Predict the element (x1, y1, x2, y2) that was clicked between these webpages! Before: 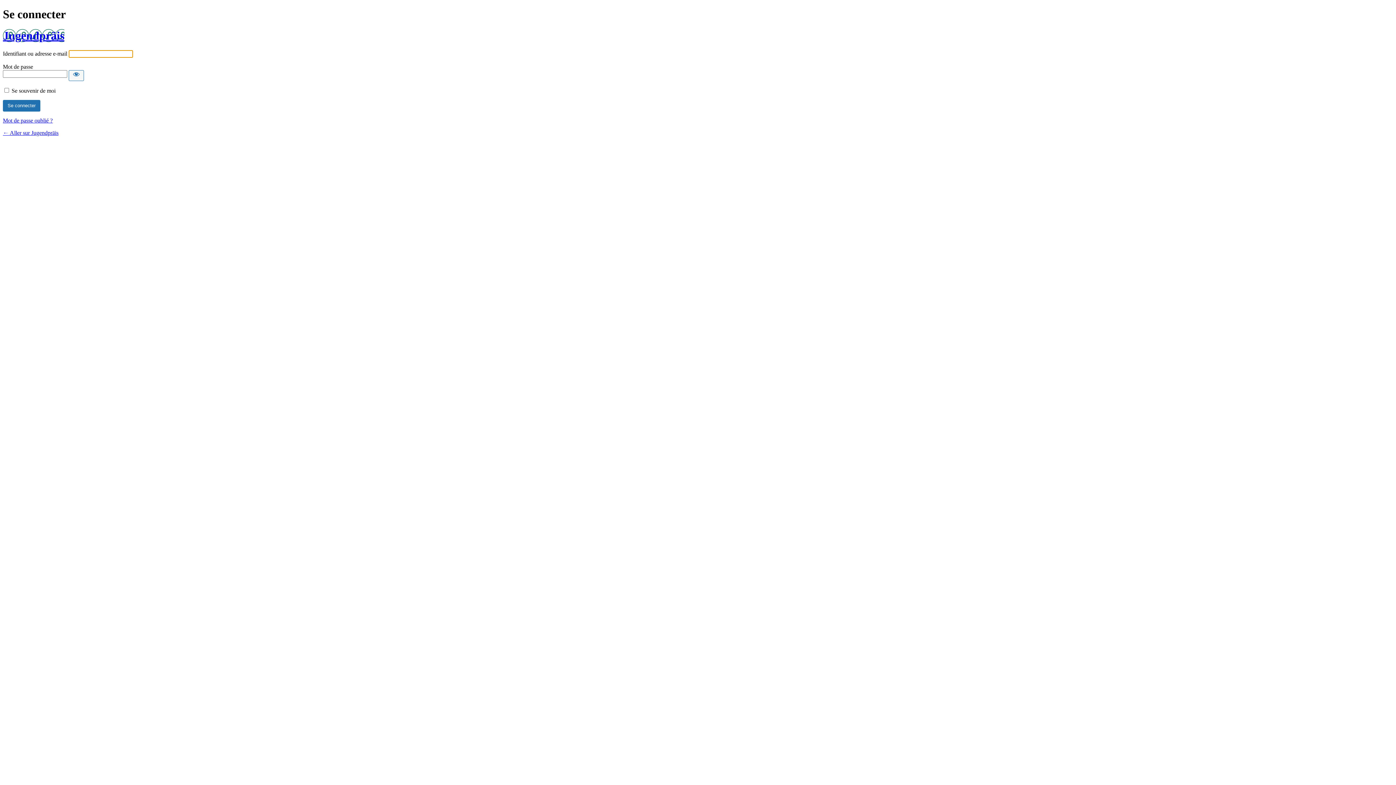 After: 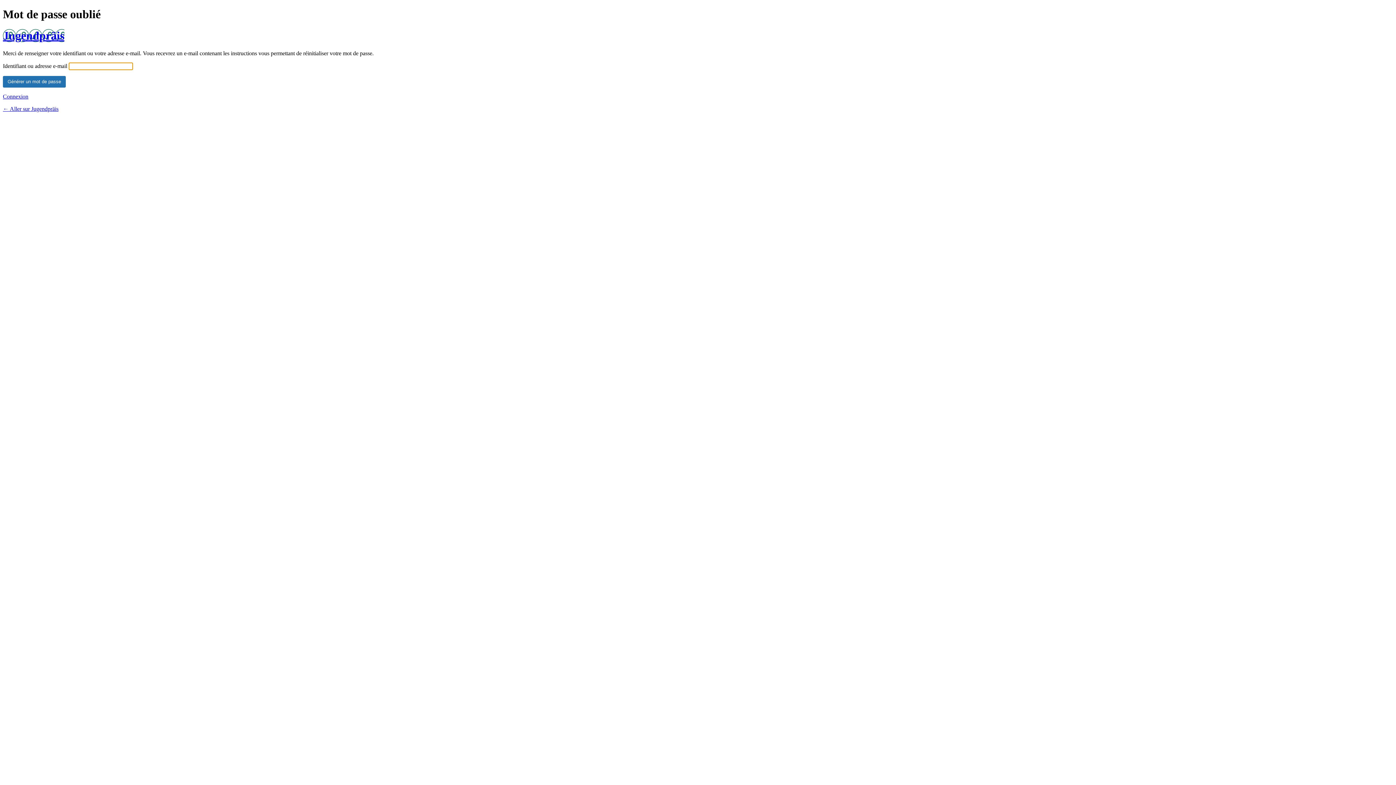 Action: label: Mot de passe oublié ? bbox: (2, 117, 52, 123)